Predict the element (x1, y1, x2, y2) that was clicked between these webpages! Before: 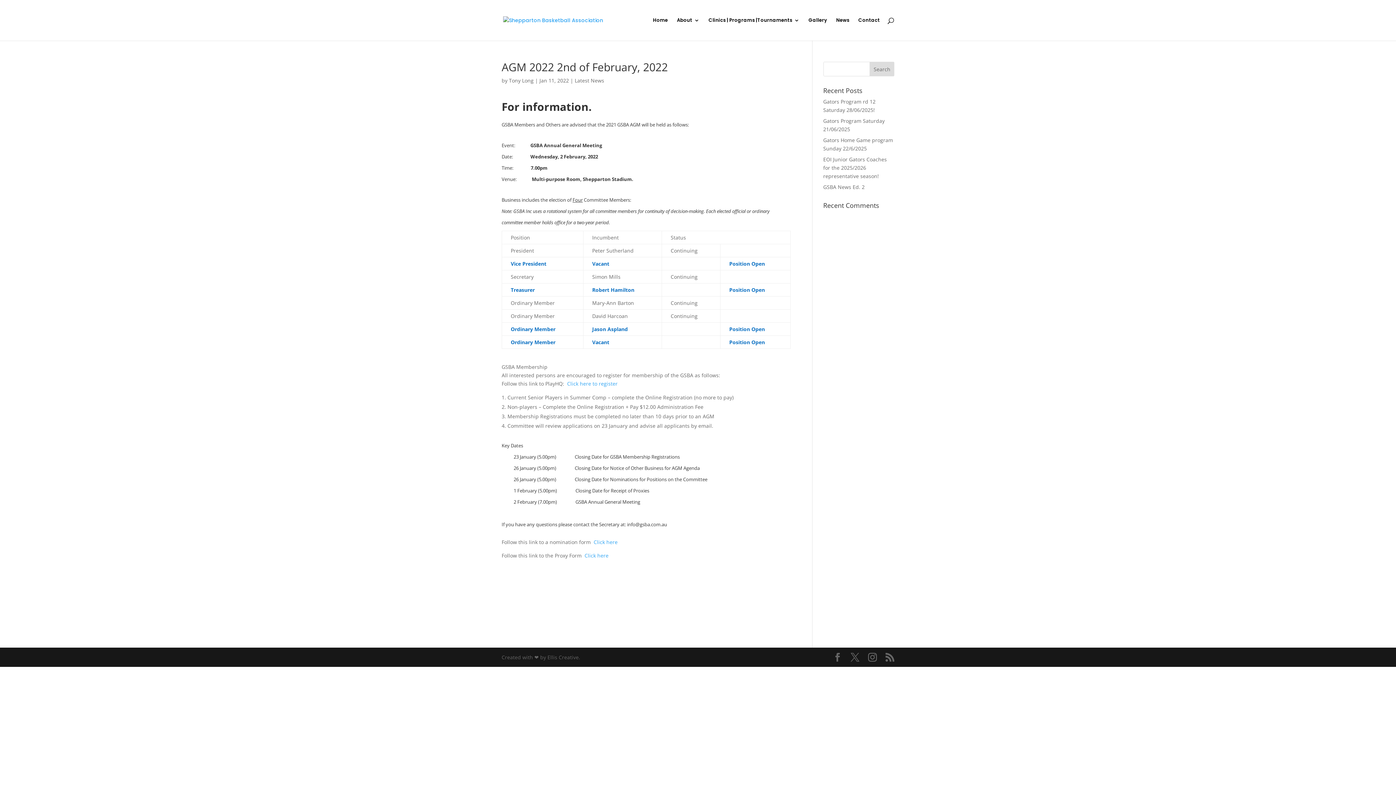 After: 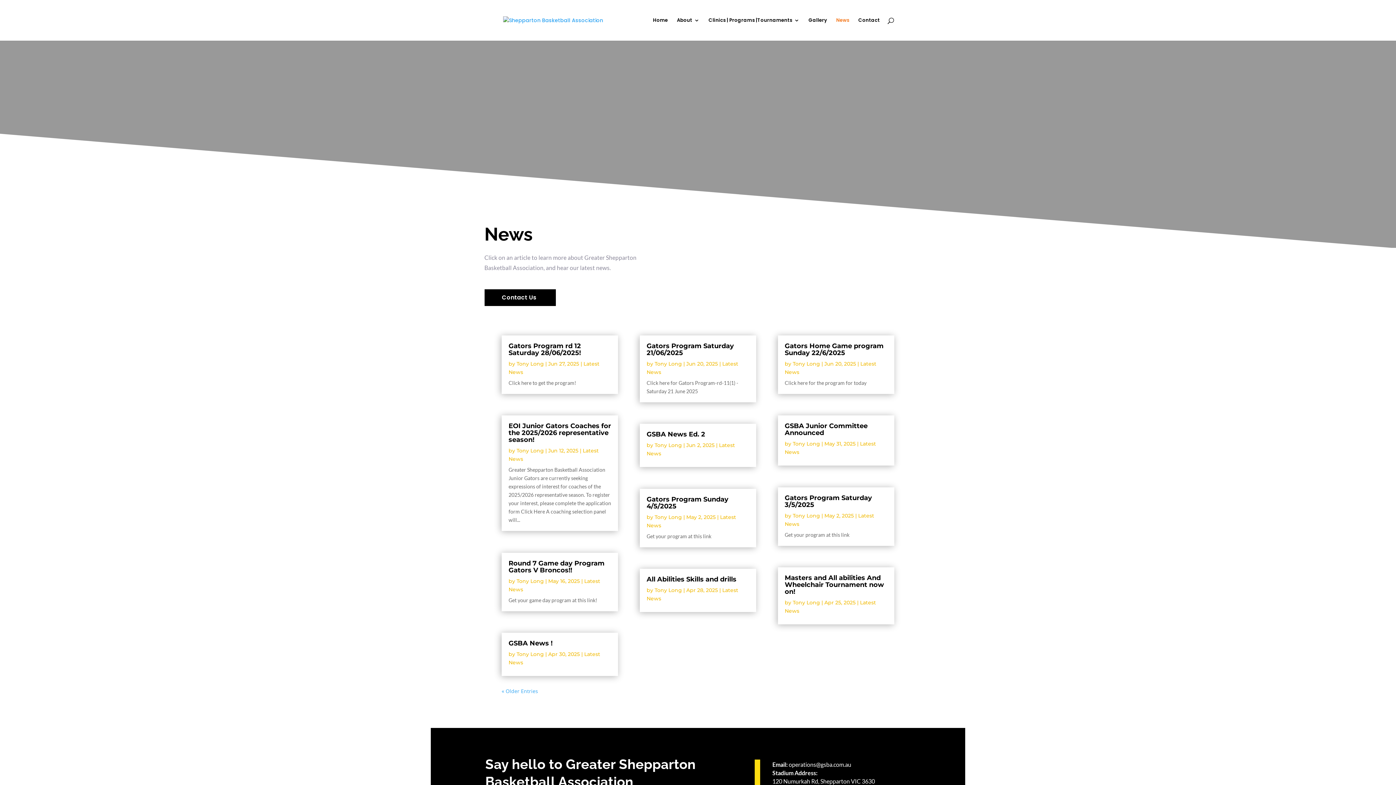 Action: label: News bbox: (836, 17, 849, 40)